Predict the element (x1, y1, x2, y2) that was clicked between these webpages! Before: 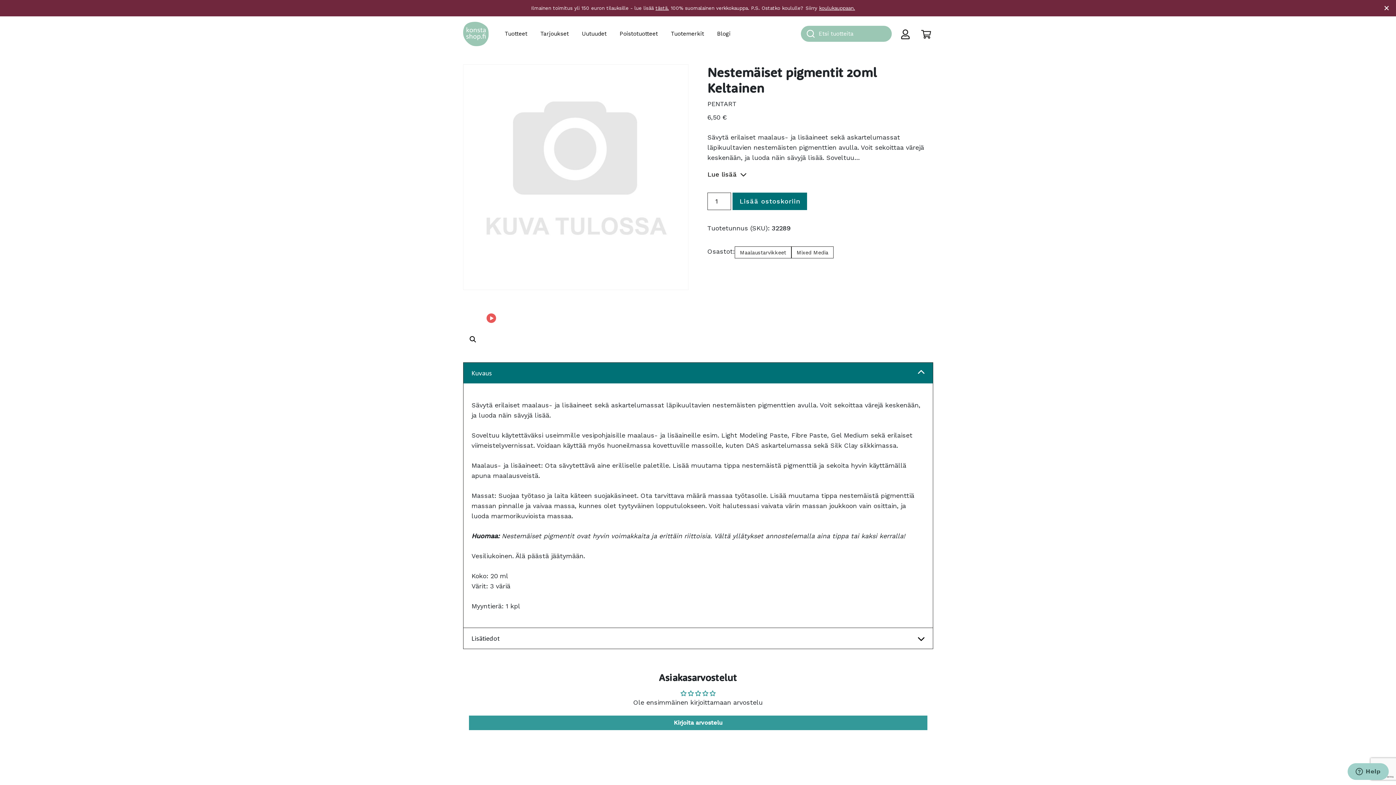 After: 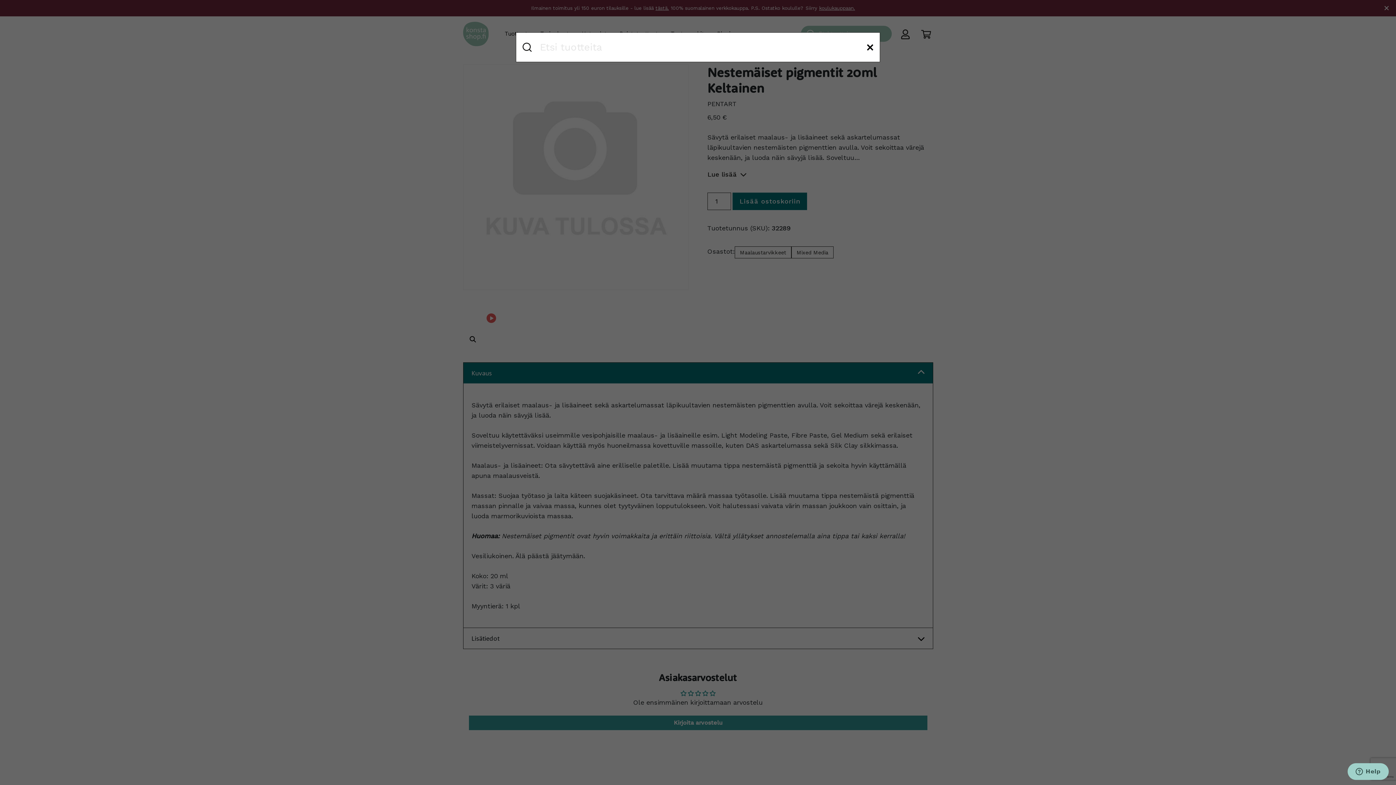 Action: label: Etsi tuotteita bbox: (800, 25, 891, 41)